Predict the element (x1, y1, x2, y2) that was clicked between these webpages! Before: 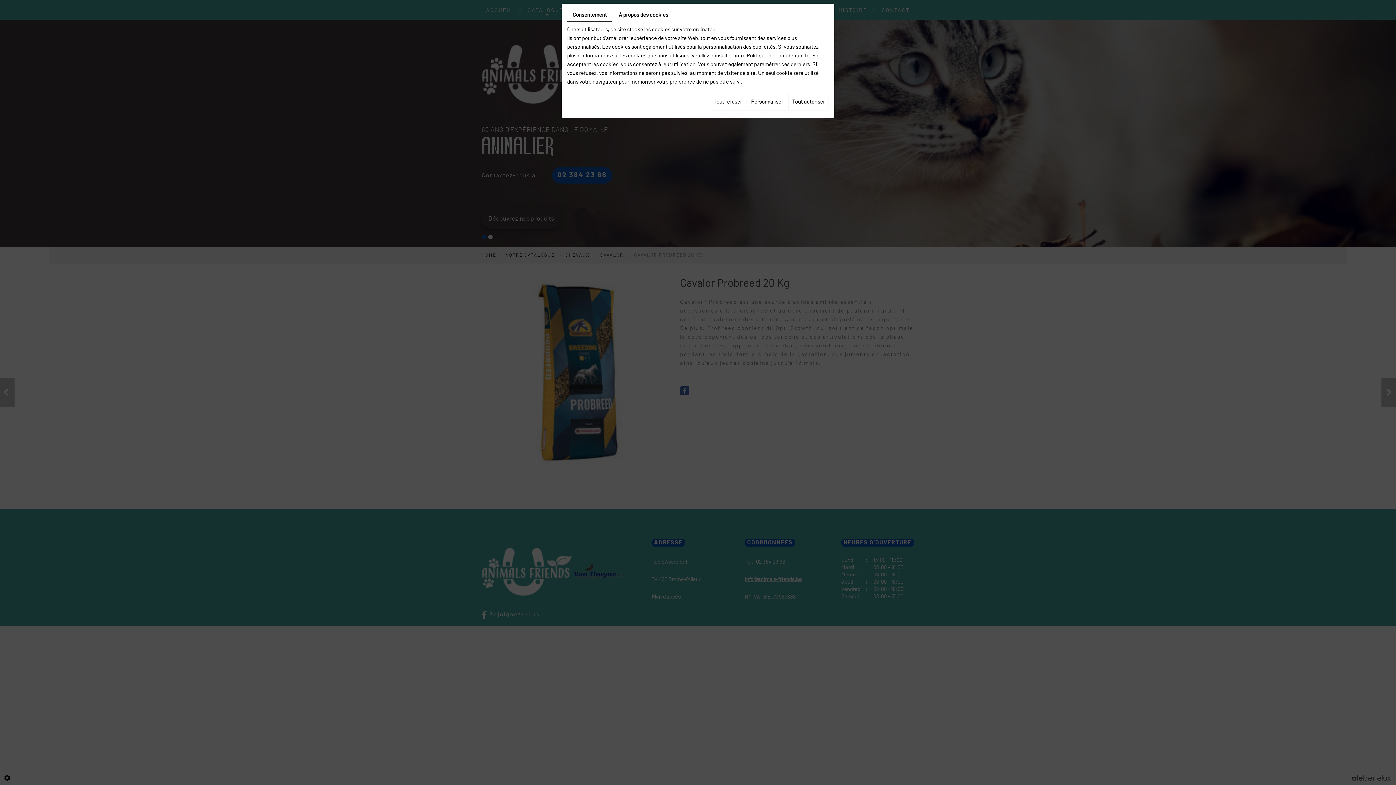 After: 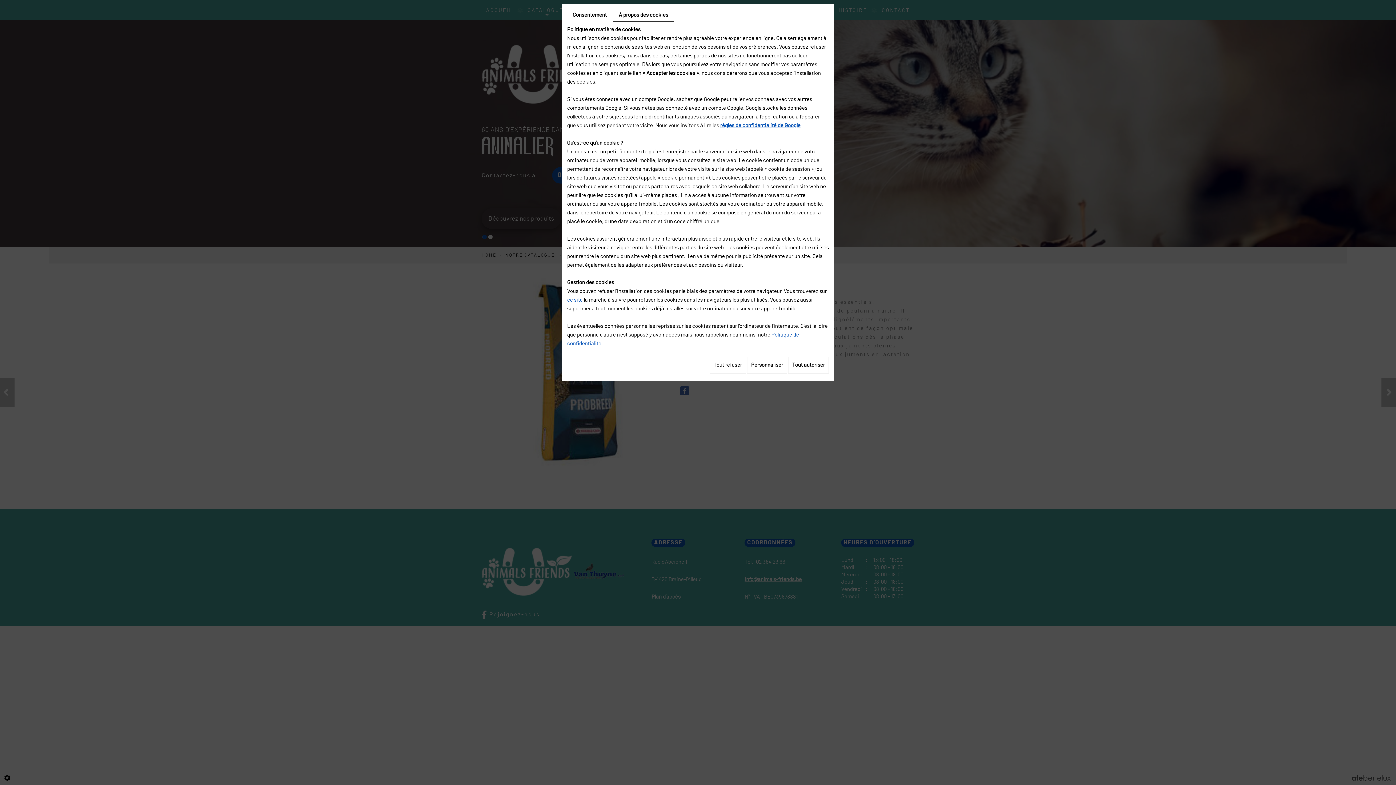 Action: label: À propos des cookies bbox: (613, 9, 673, 21)